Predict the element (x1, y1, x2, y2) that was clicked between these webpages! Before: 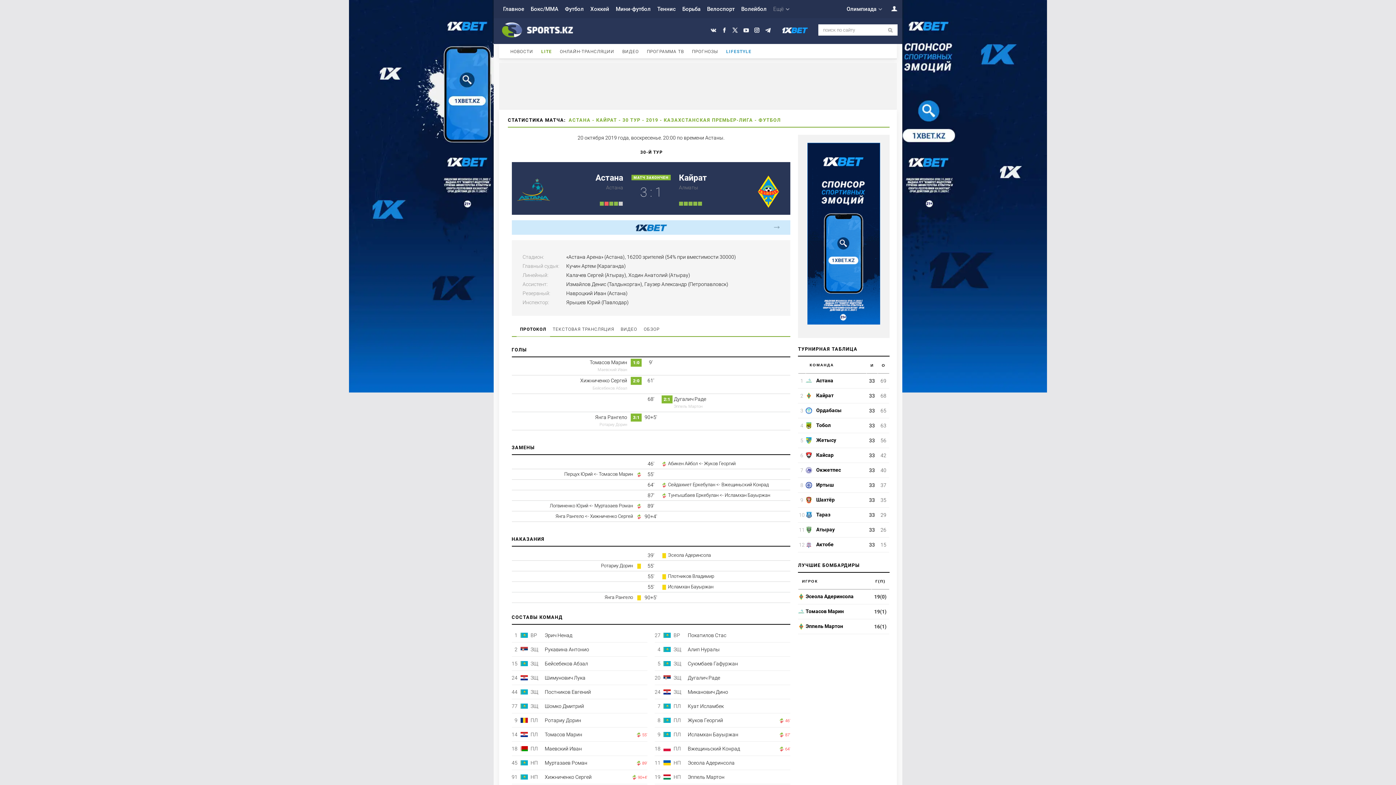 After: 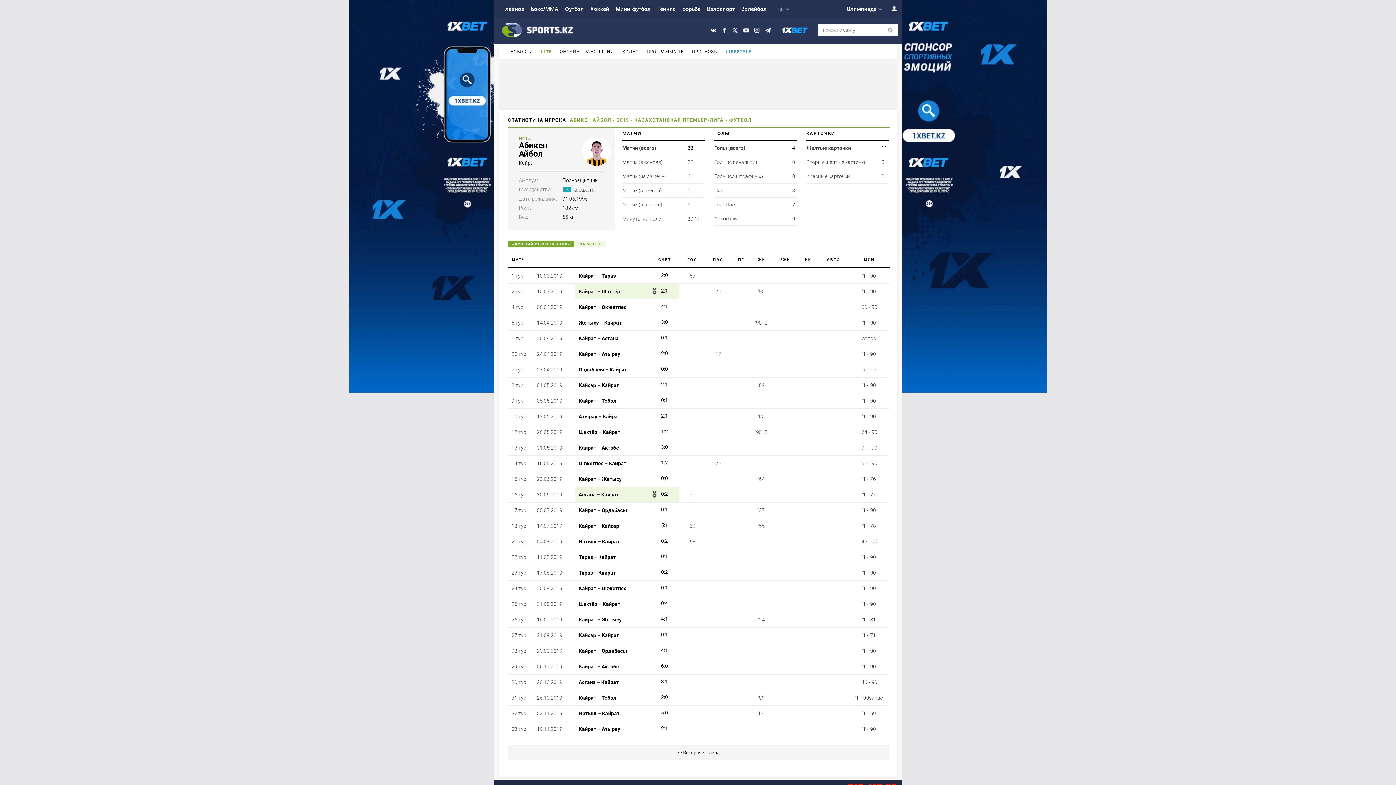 Action: bbox: (668, 461, 698, 466) label: Абикен Айбол